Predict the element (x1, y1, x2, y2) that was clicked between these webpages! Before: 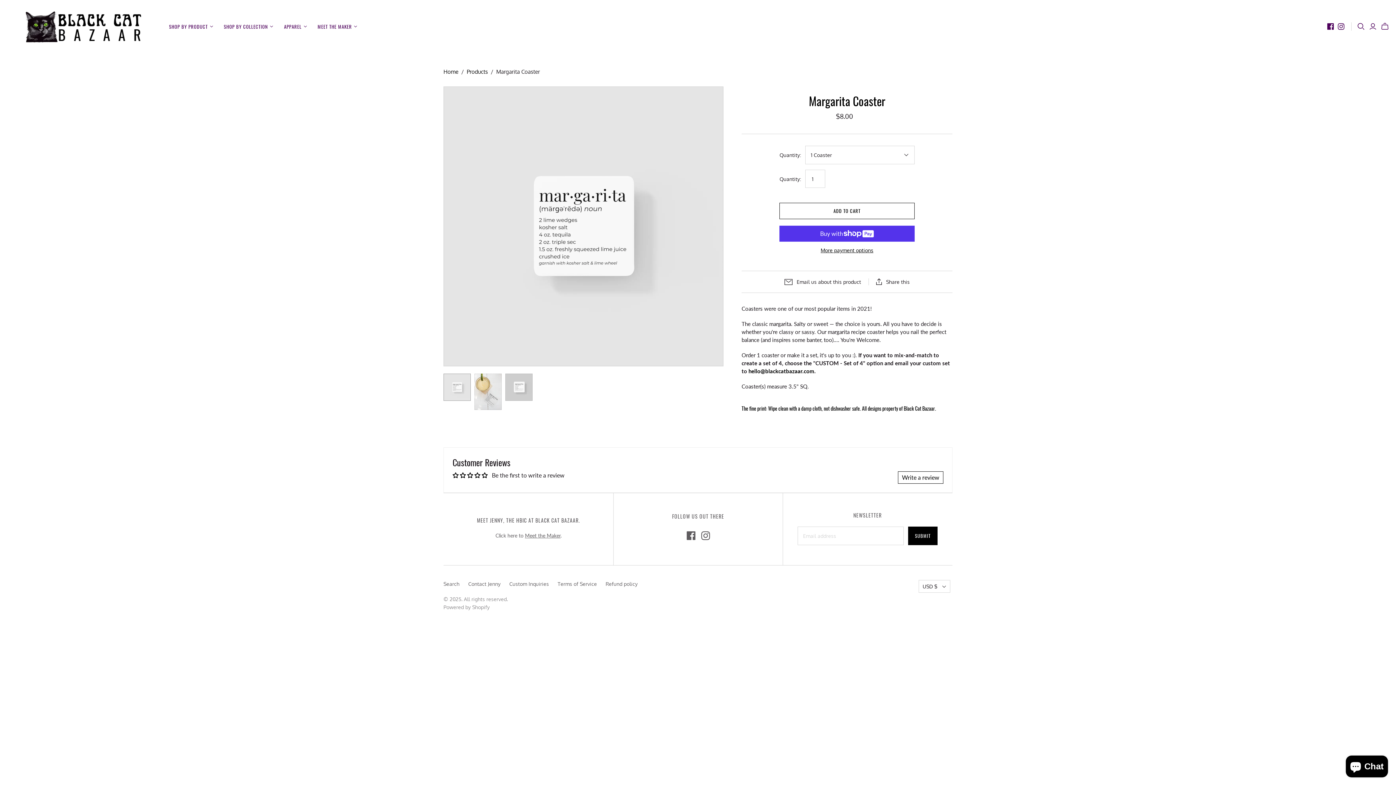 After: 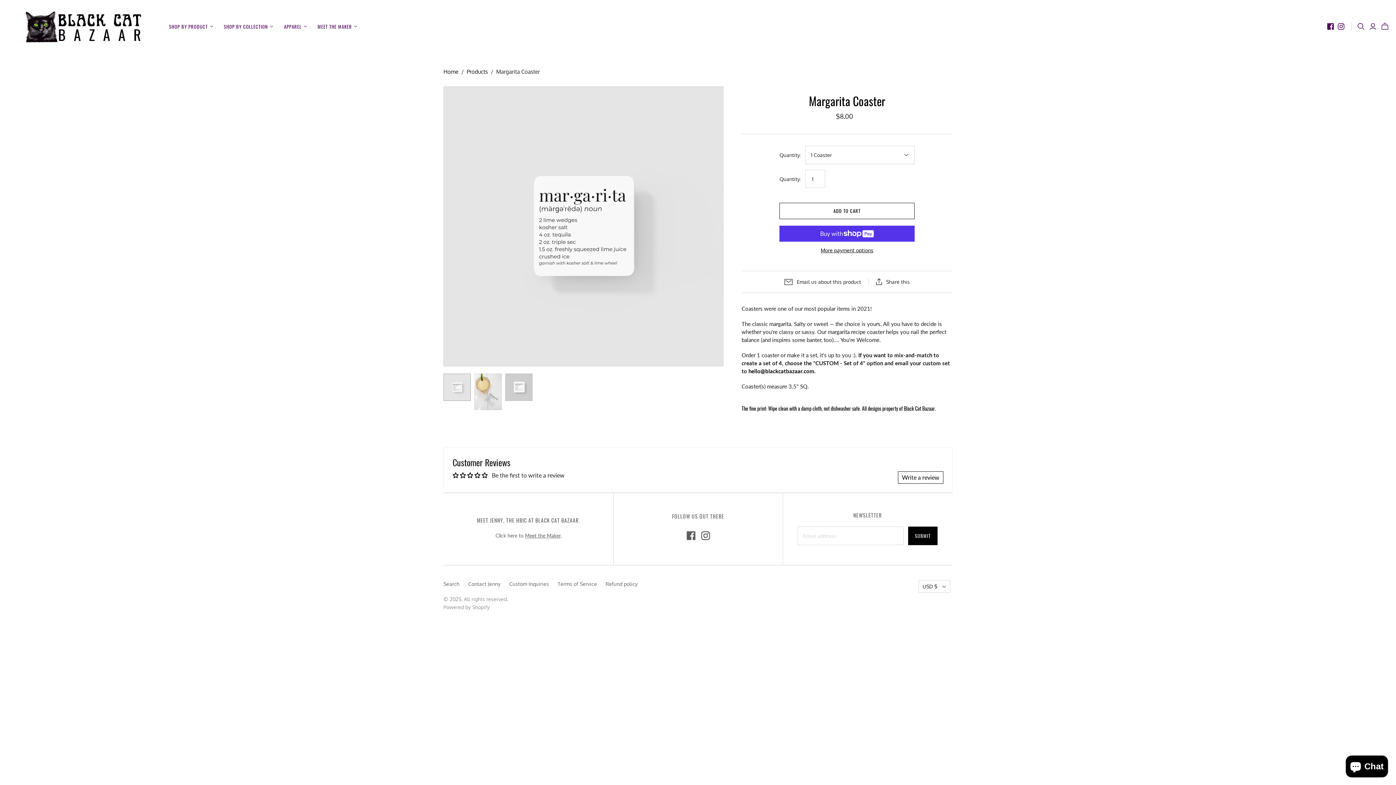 Action: bbox: (701, 531, 710, 540)